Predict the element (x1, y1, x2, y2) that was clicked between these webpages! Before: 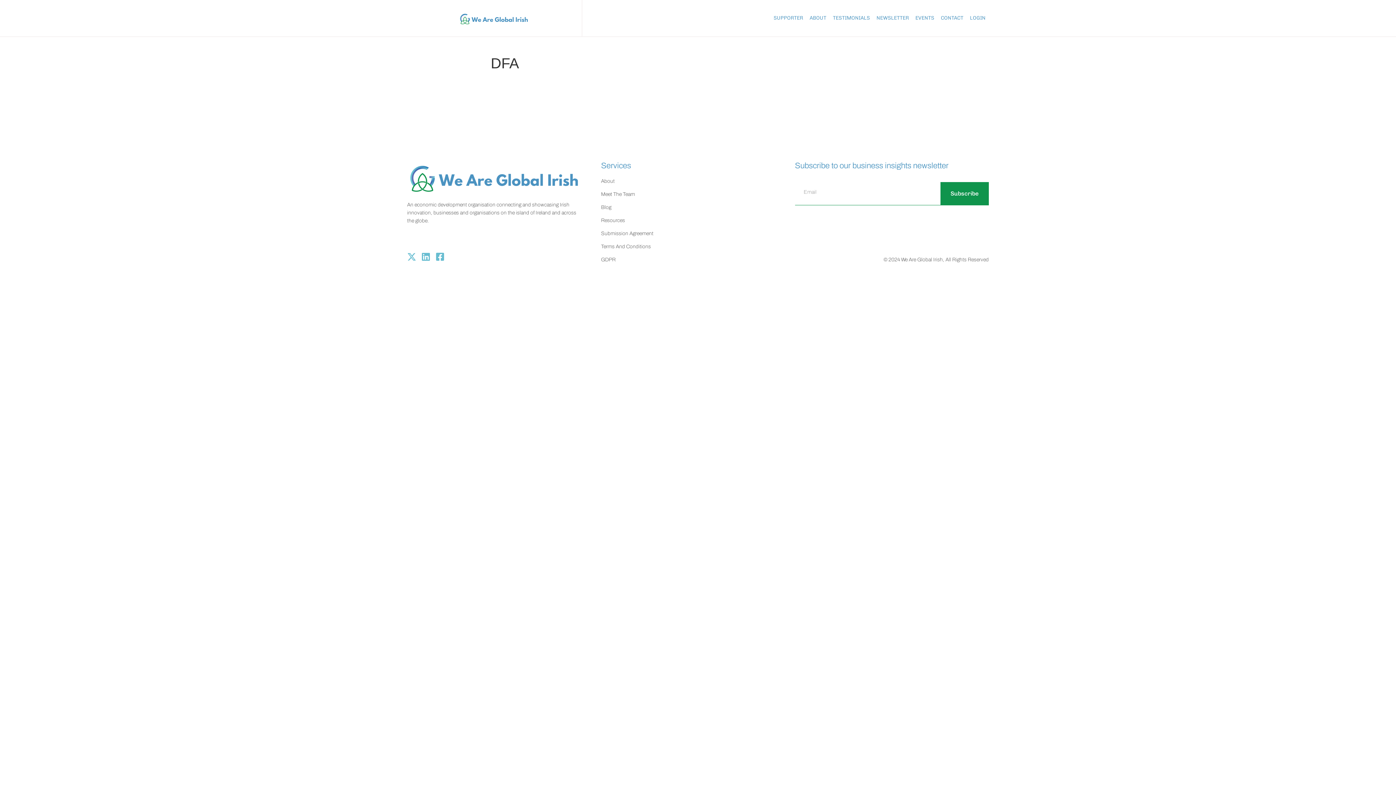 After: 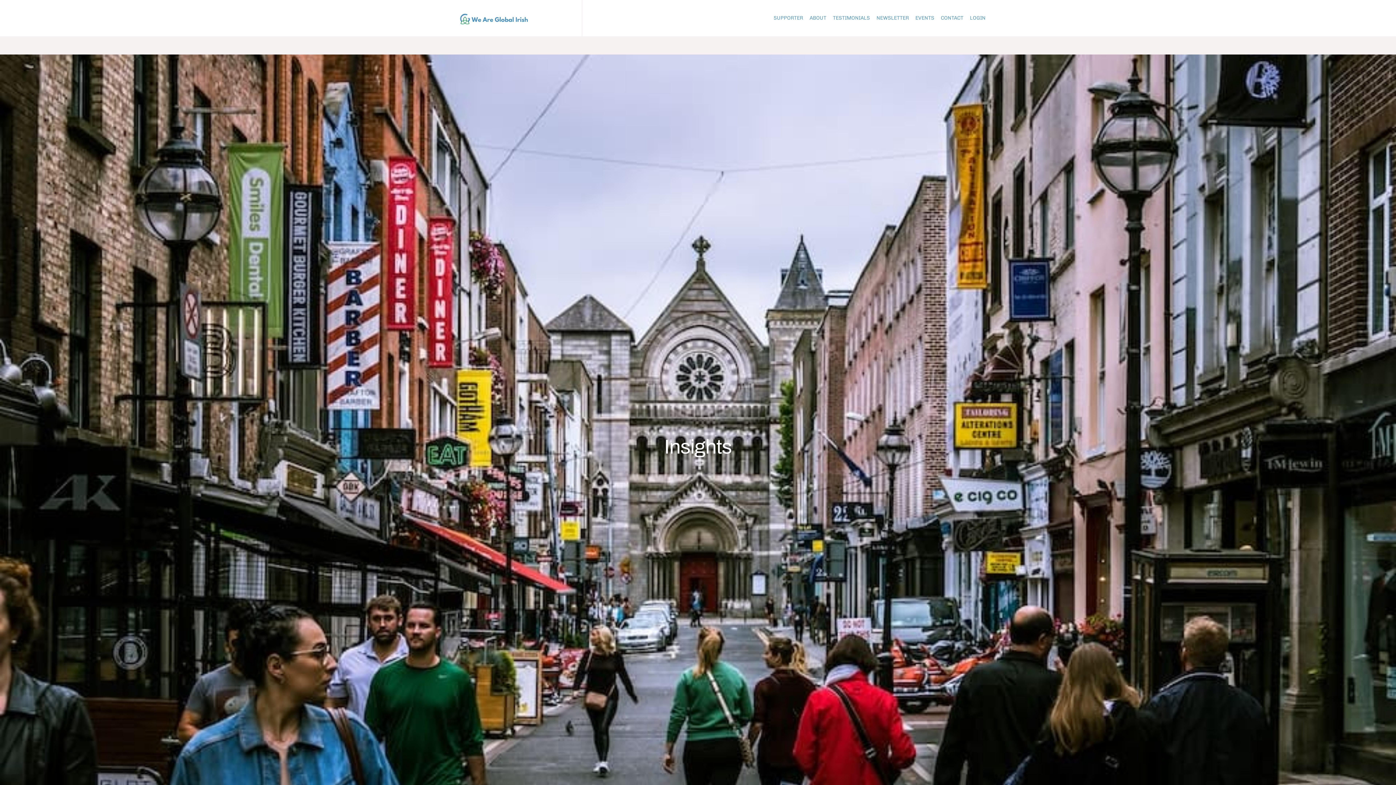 Action: bbox: (601, 203, 795, 211) label: Blog